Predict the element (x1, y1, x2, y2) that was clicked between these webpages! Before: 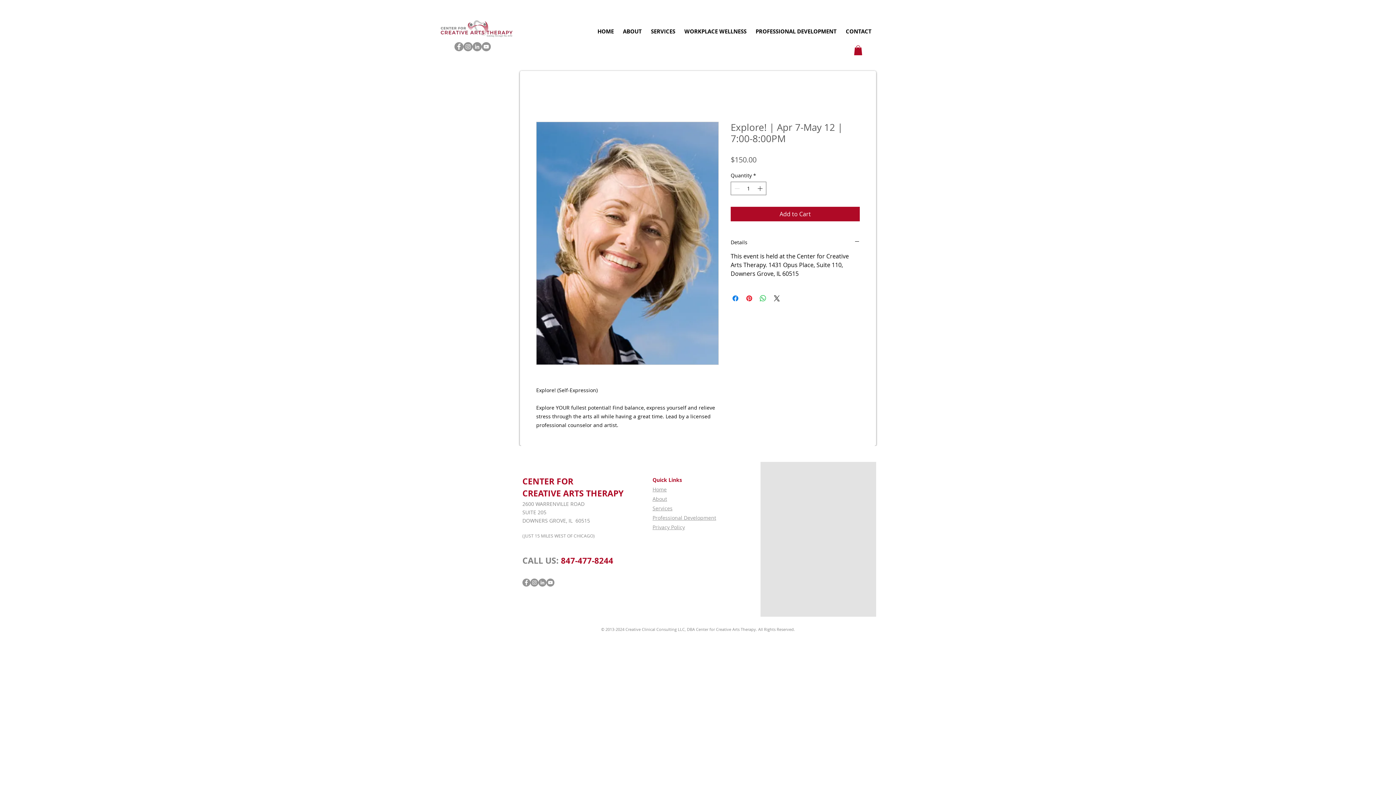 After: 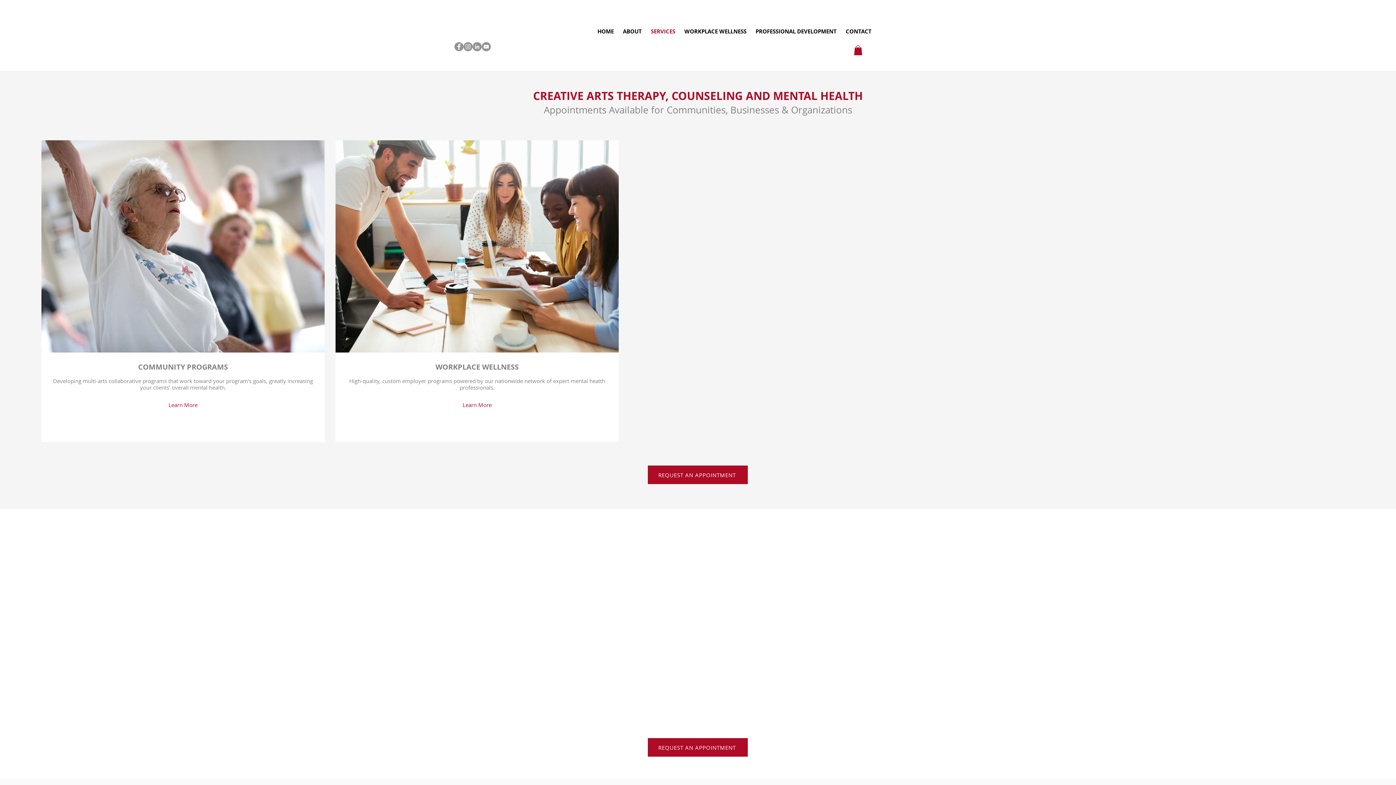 Action: label: Services bbox: (652, 505, 672, 512)